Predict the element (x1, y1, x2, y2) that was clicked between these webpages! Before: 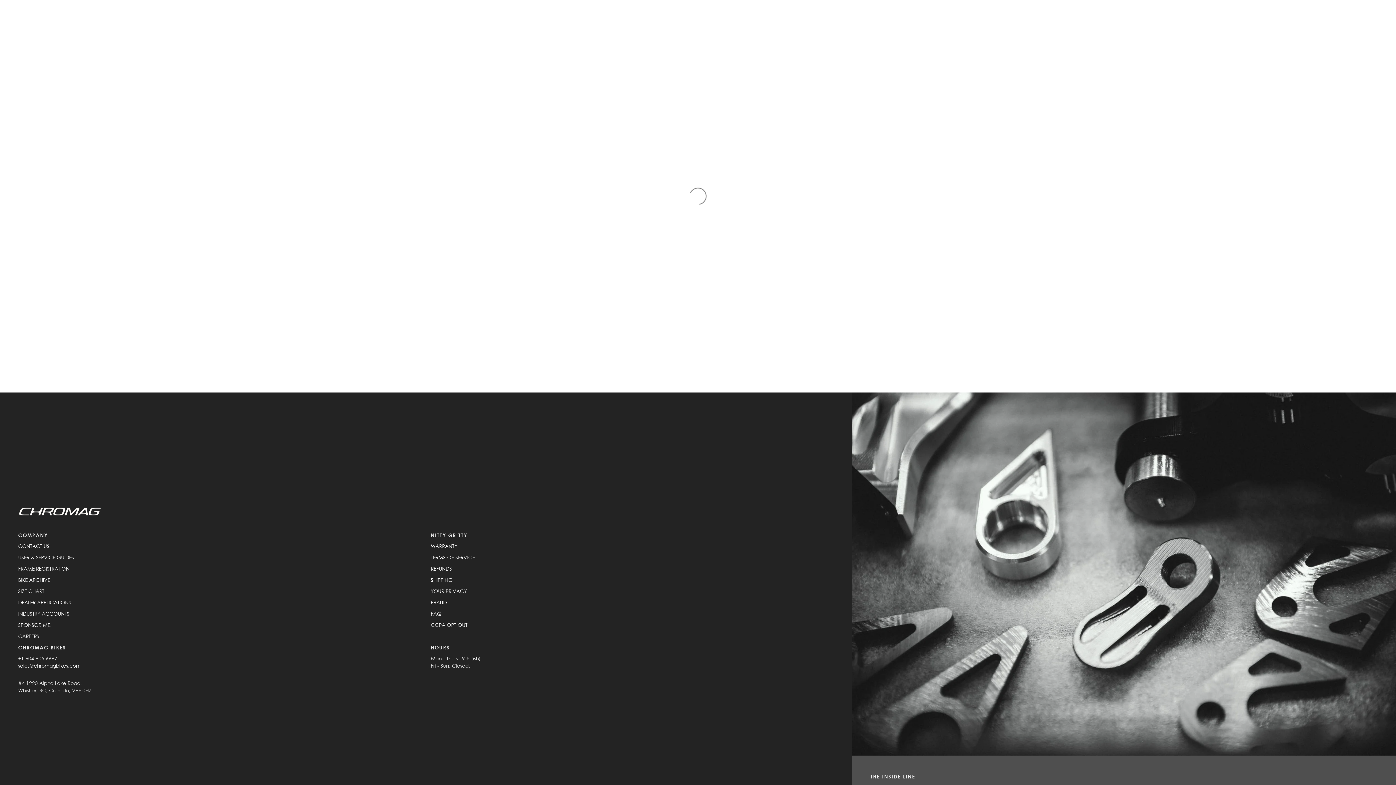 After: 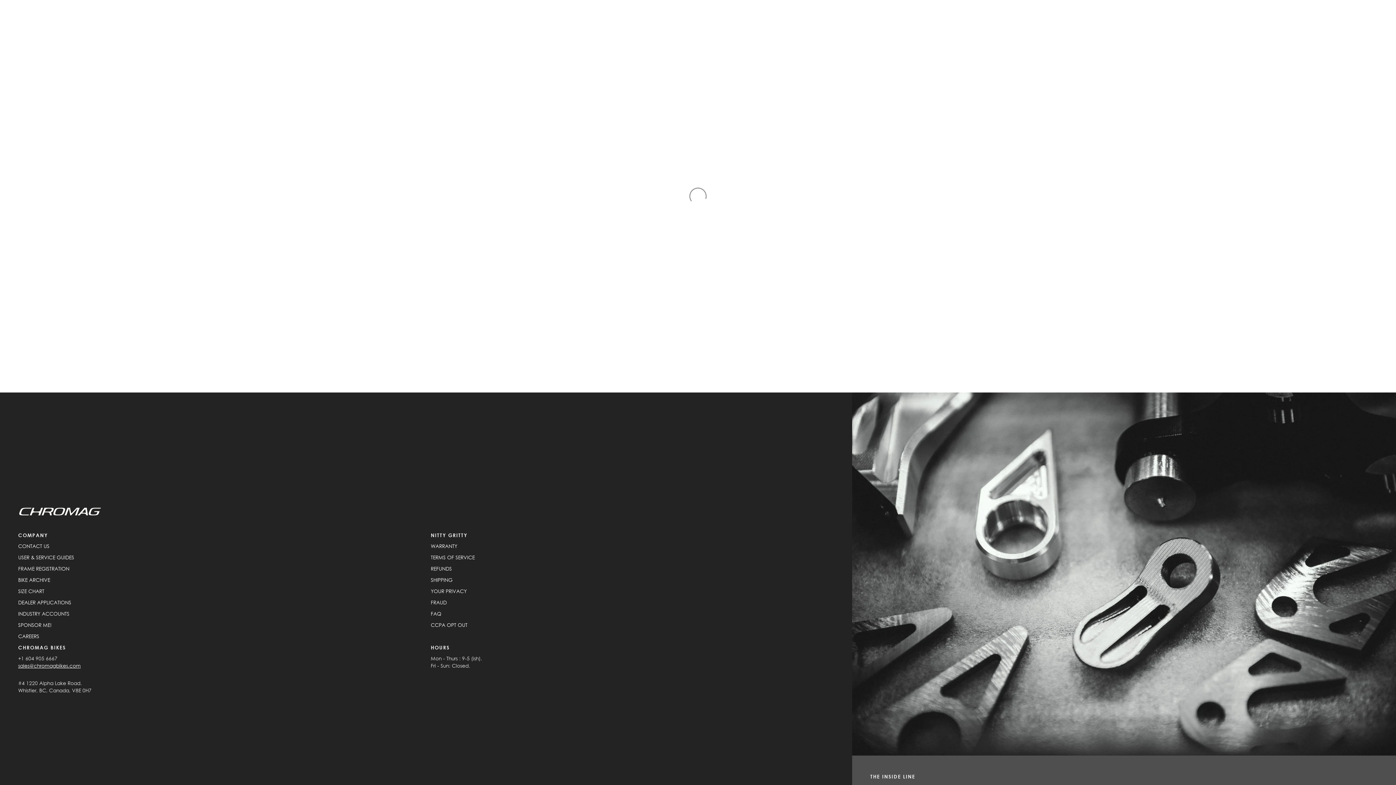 Action: label: Nitty Gritty bbox: (430, 532, 834, 543)